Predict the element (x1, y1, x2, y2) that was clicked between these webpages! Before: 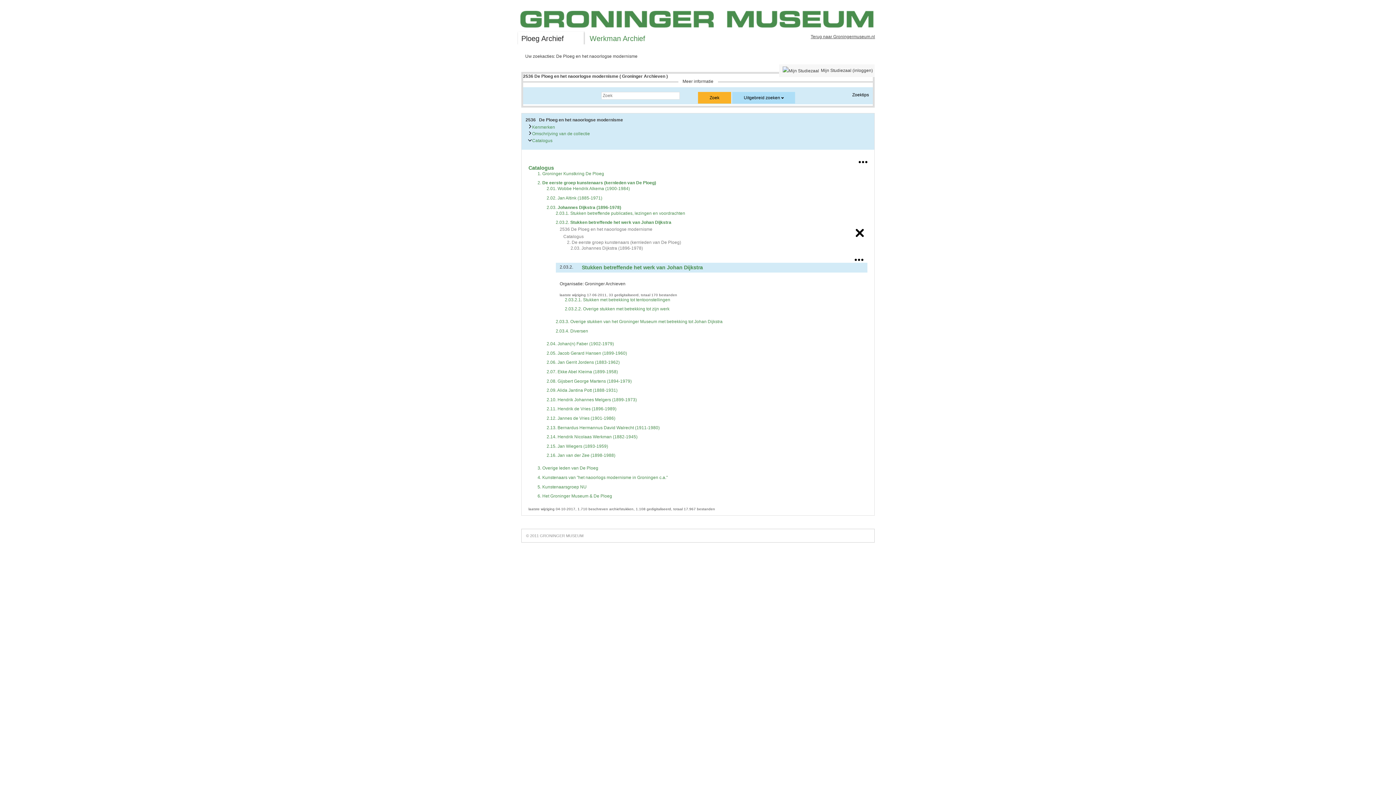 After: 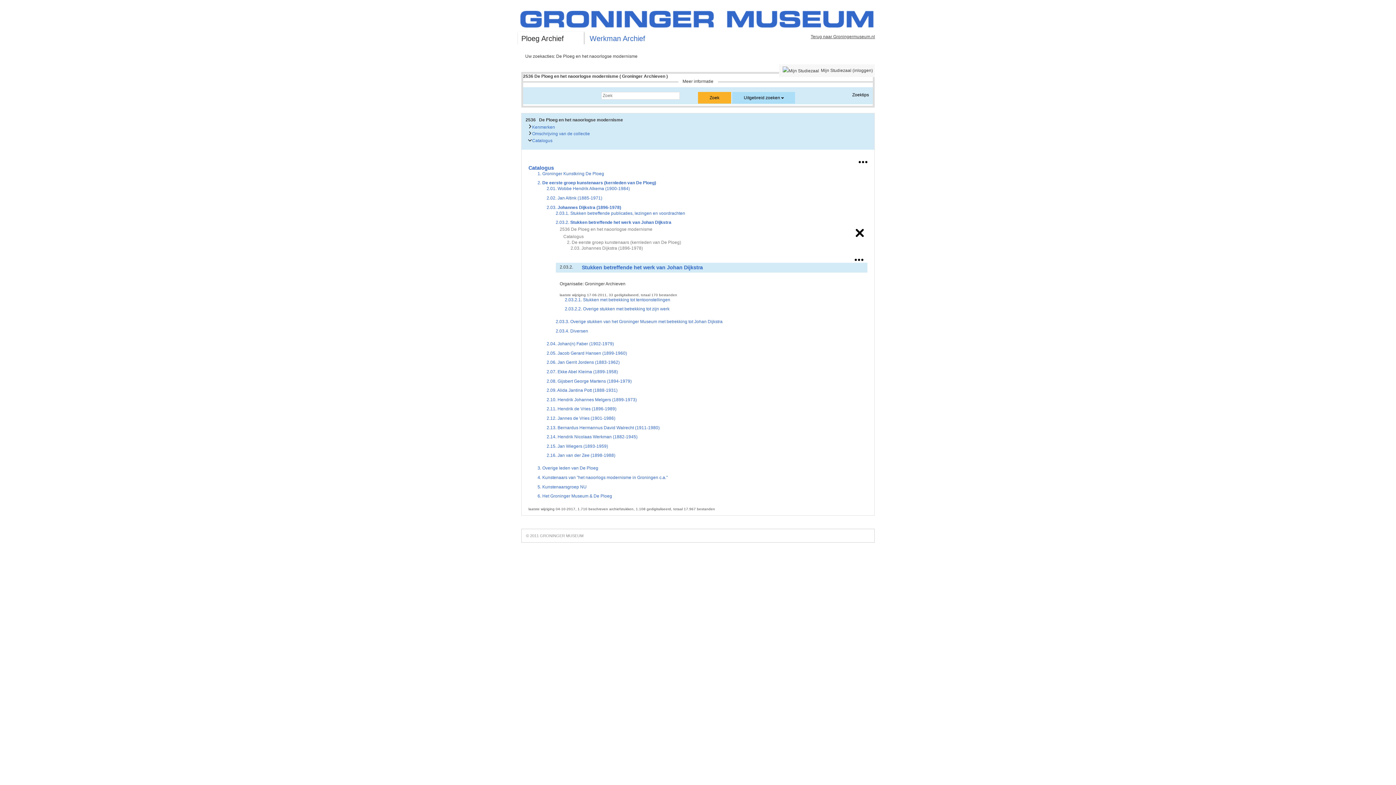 Action: label: 2.03.4. Diversen bbox: (555, 328, 588, 333)